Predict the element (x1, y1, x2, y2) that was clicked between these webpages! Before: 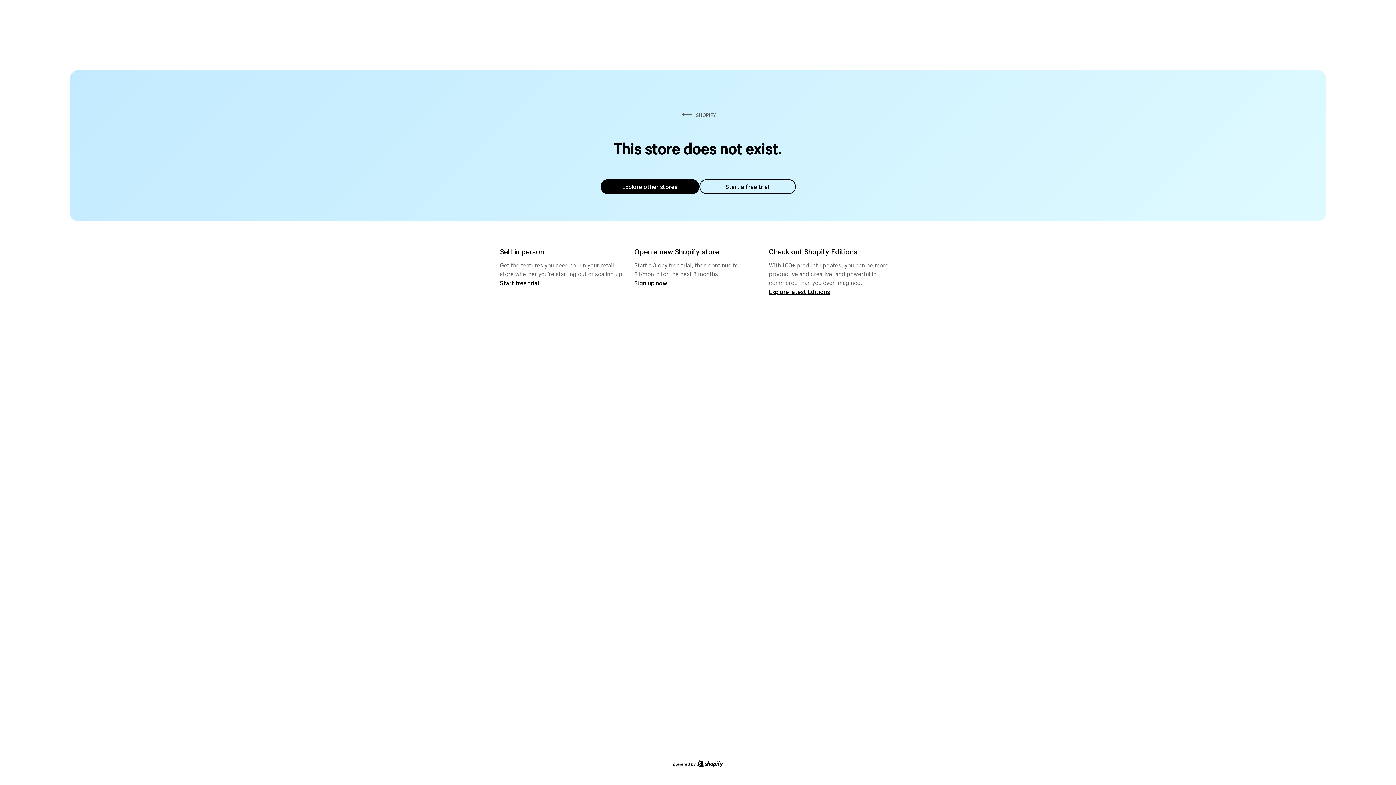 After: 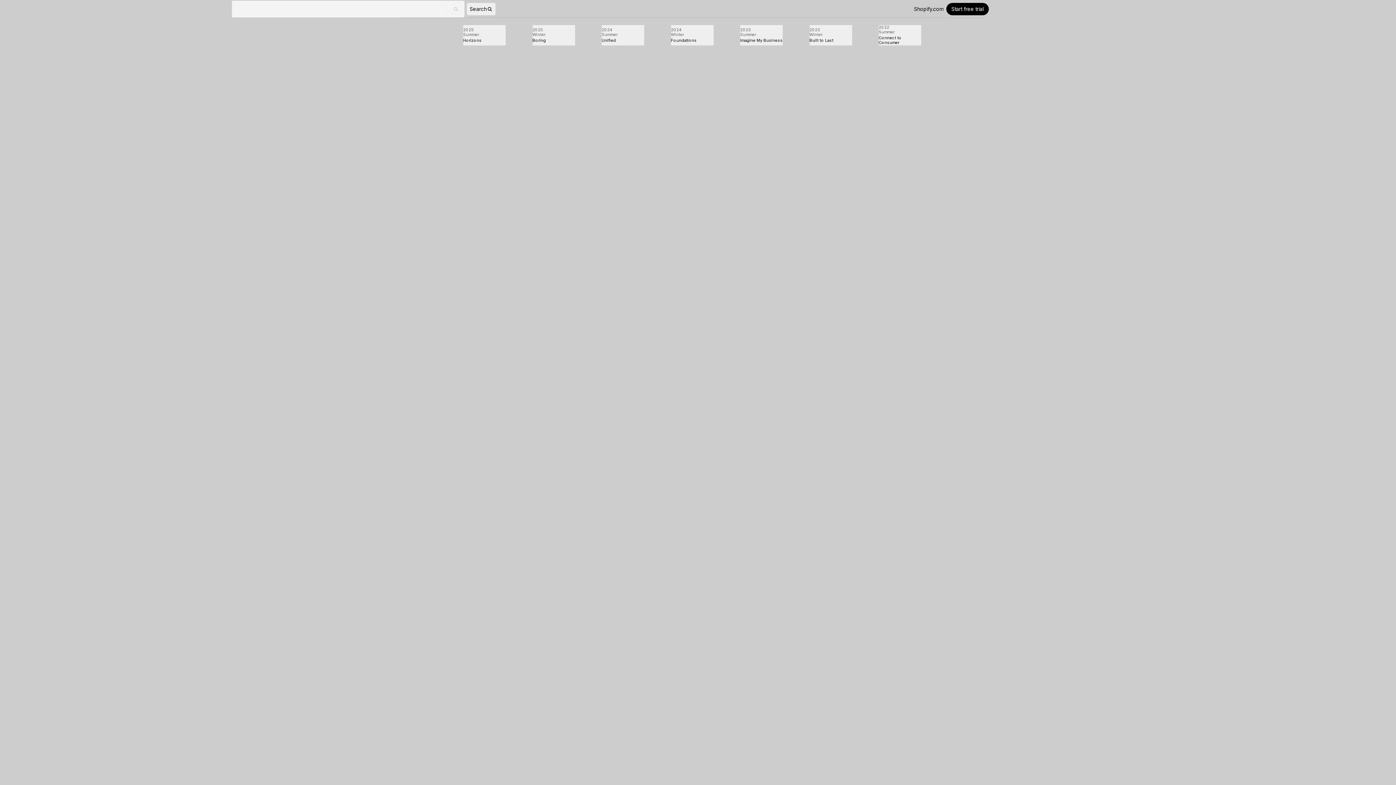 Action: label: Explore latest Editions bbox: (769, 287, 830, 295)